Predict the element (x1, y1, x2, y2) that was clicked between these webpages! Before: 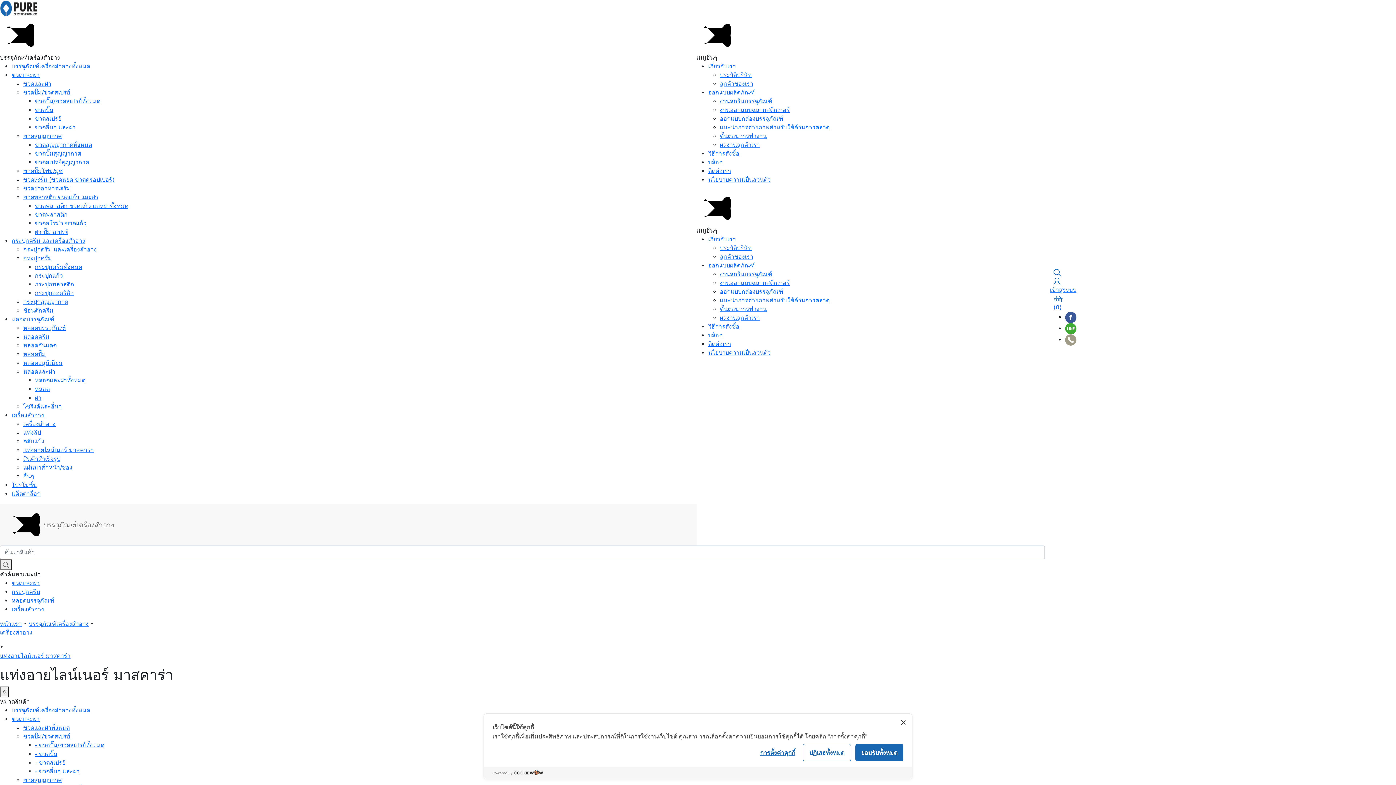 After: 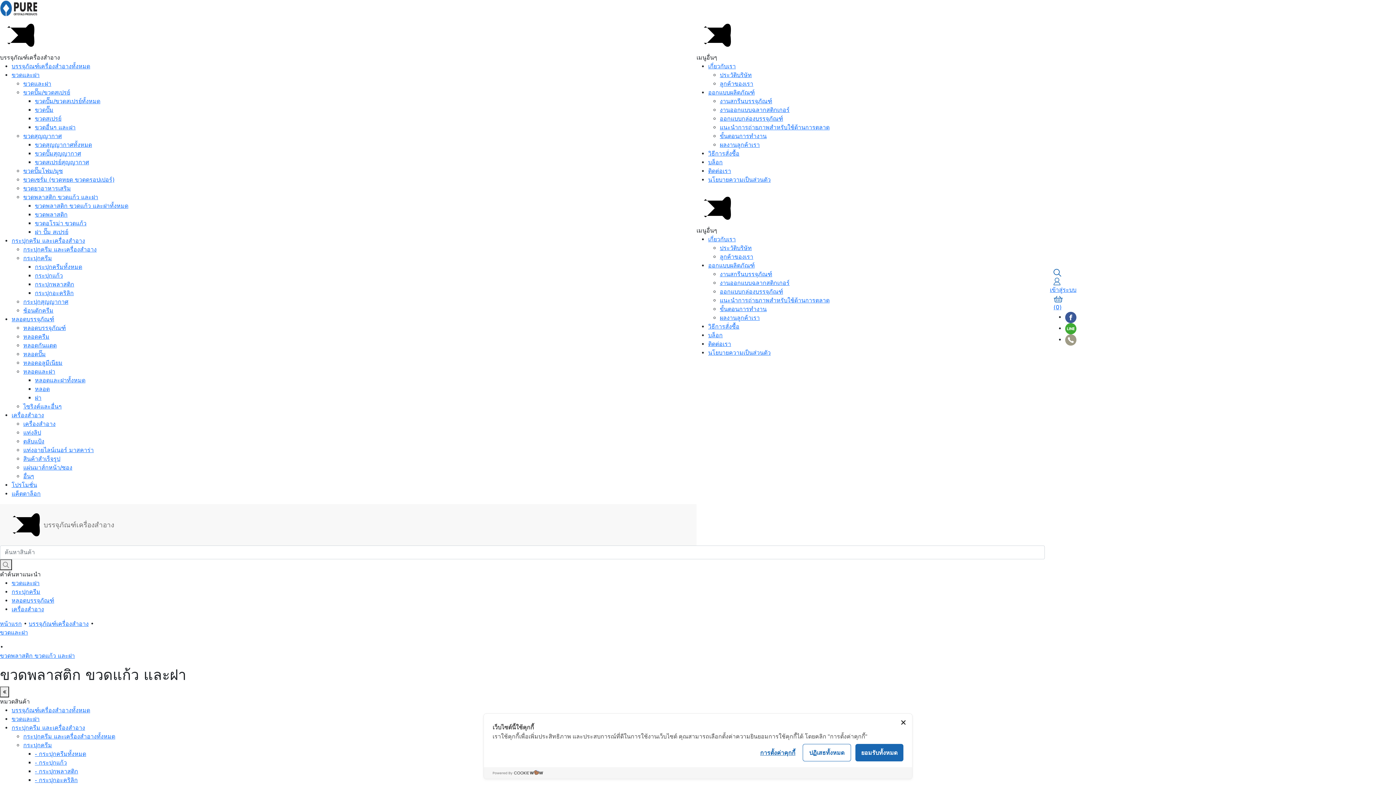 Action: bbox: (23, 193, 98, 200) label: ขวดพลาสติก ขวดแก้ว และฝา